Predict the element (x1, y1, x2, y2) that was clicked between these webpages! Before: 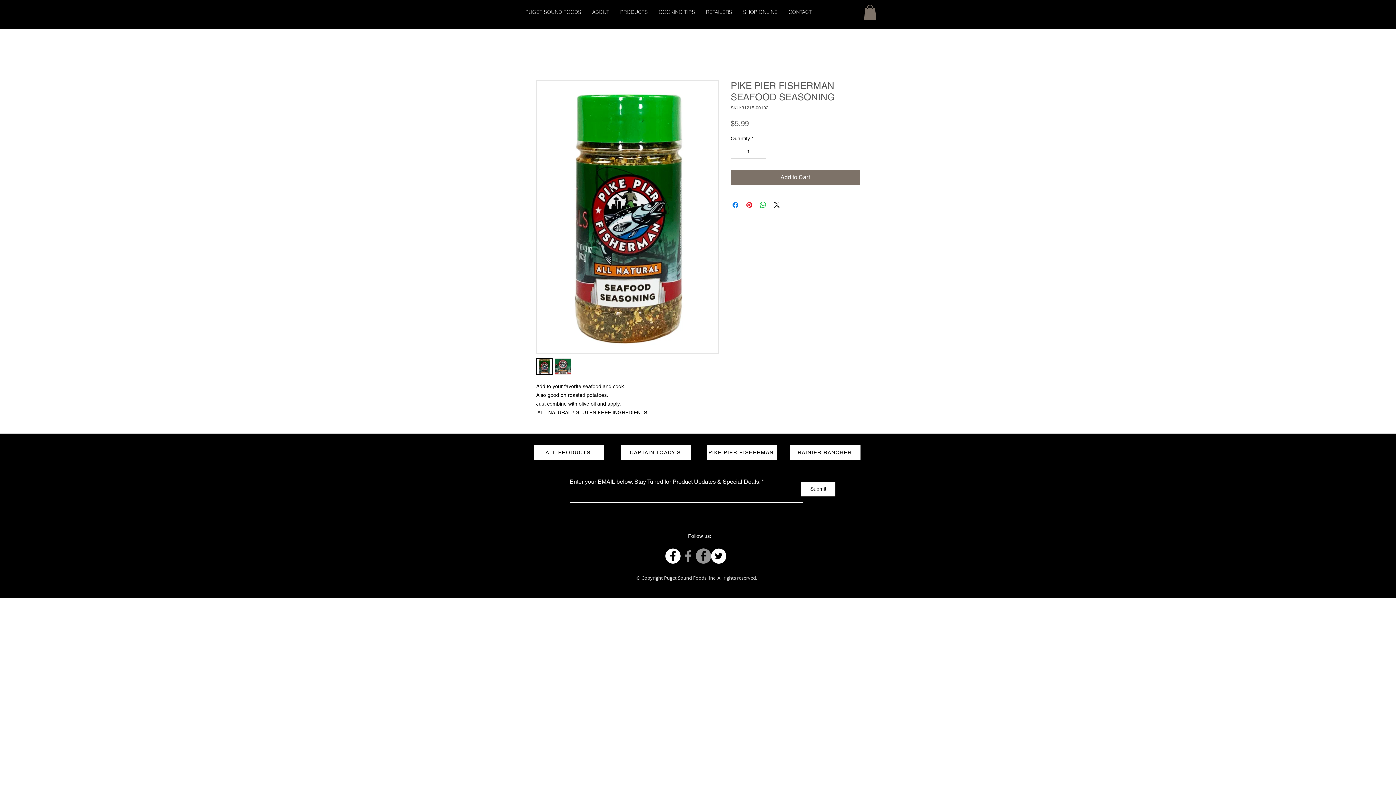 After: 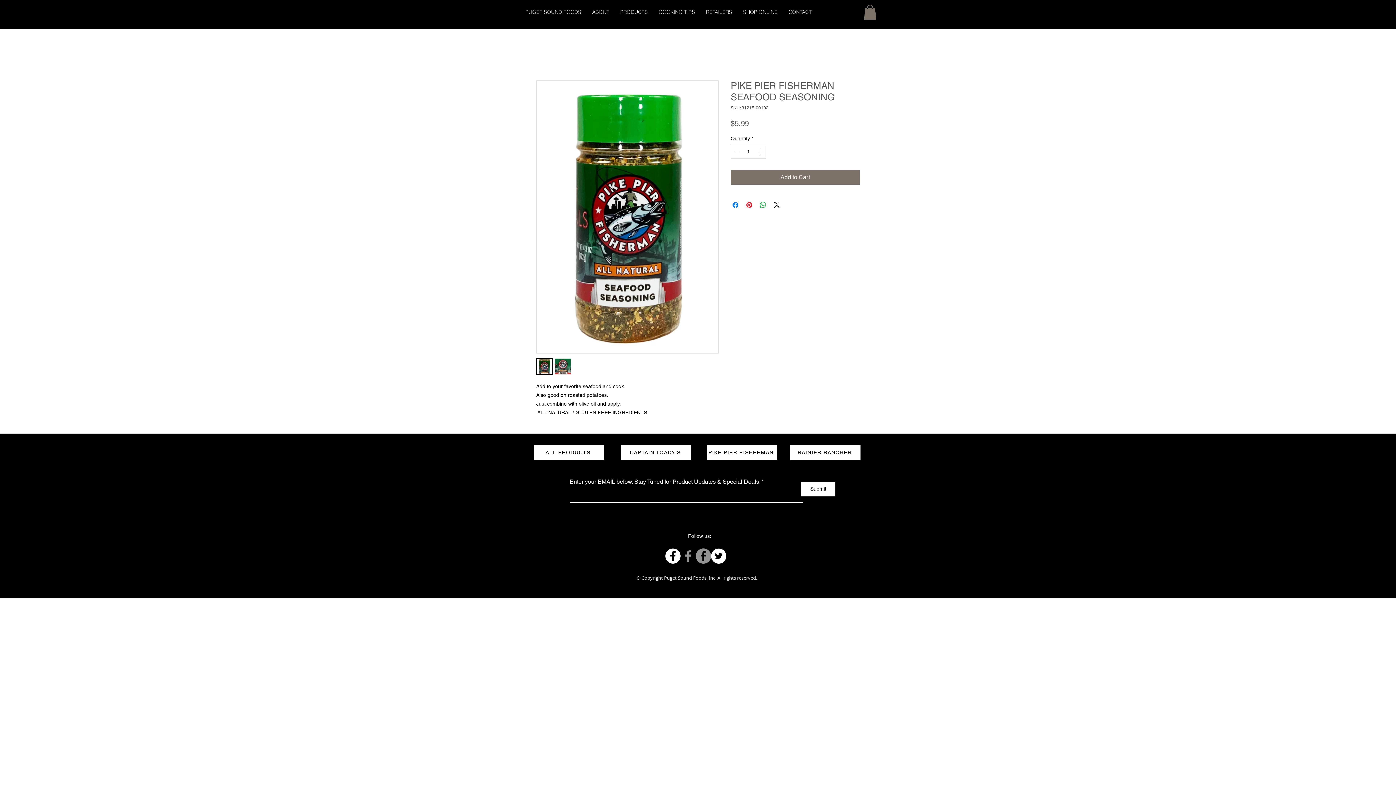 Action: bbox: (680, 548, 696, 563) label: Facebook